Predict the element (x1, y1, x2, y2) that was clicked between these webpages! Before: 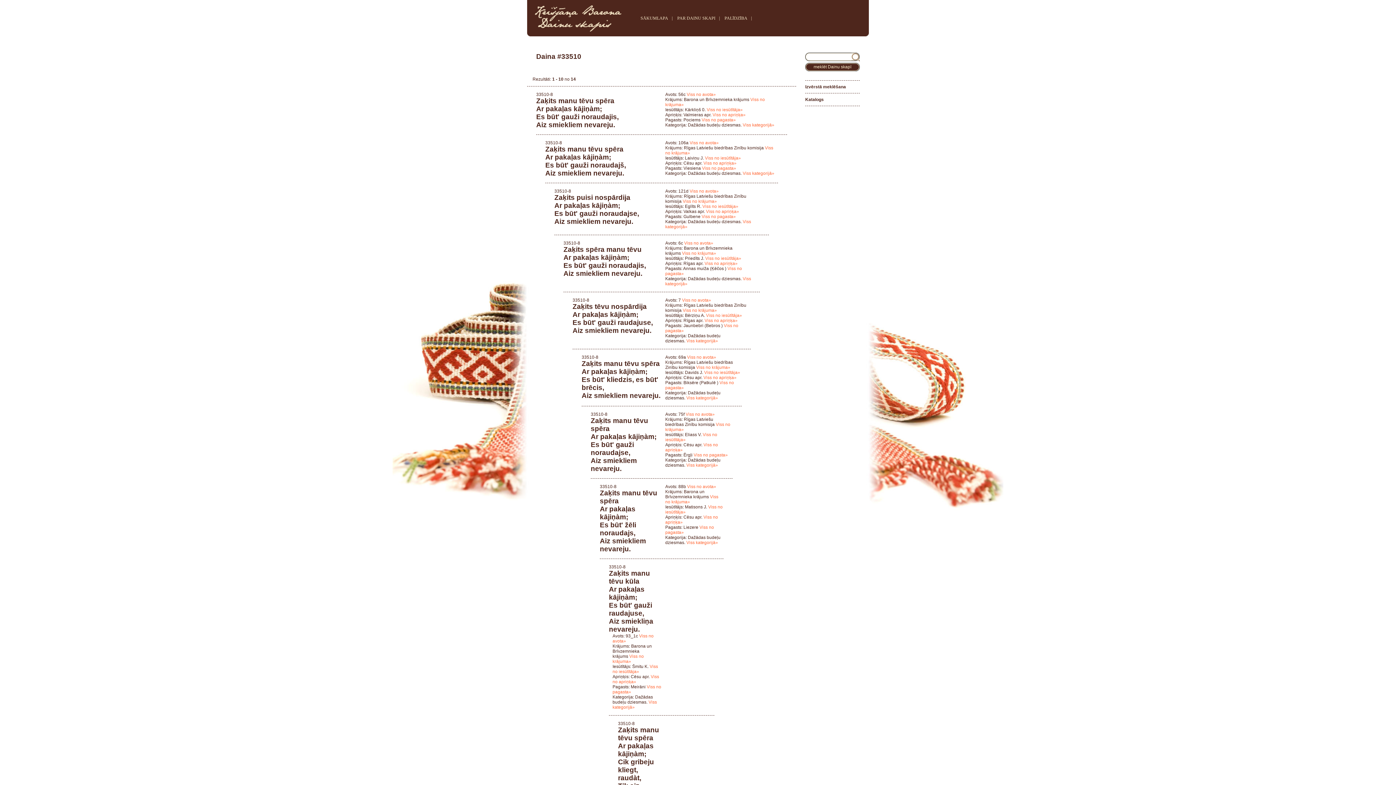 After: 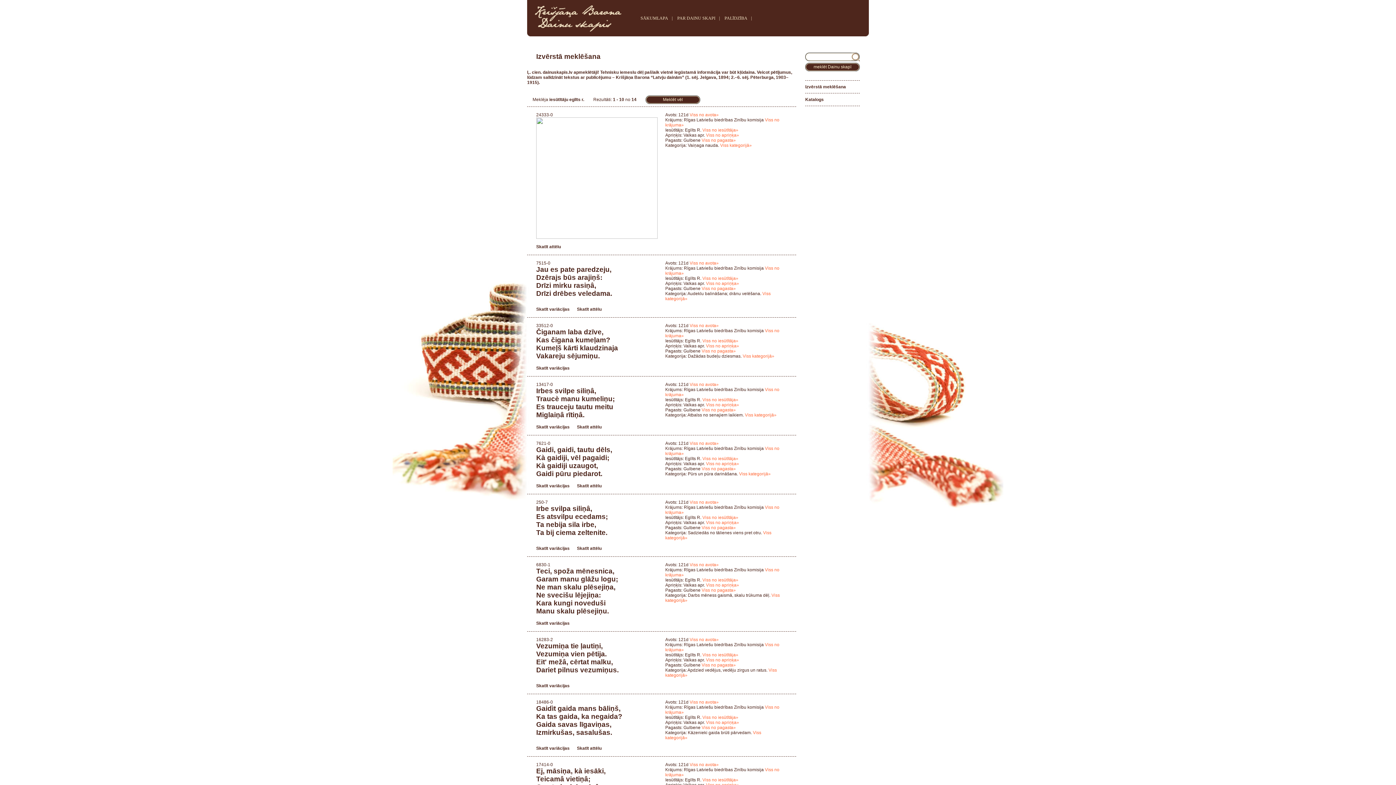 Action: label: Viss no iesūtītāja» bbox: (702, 204, 738, 209)